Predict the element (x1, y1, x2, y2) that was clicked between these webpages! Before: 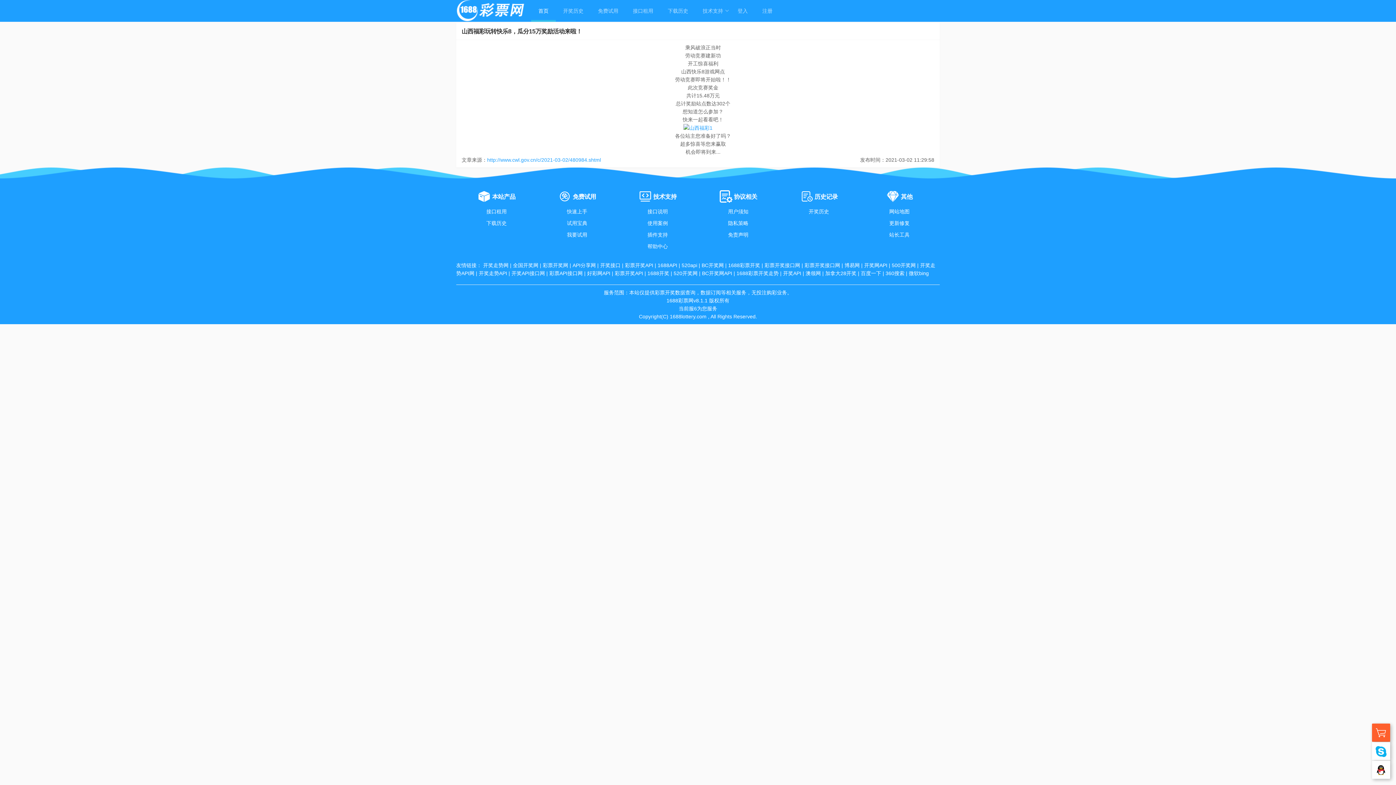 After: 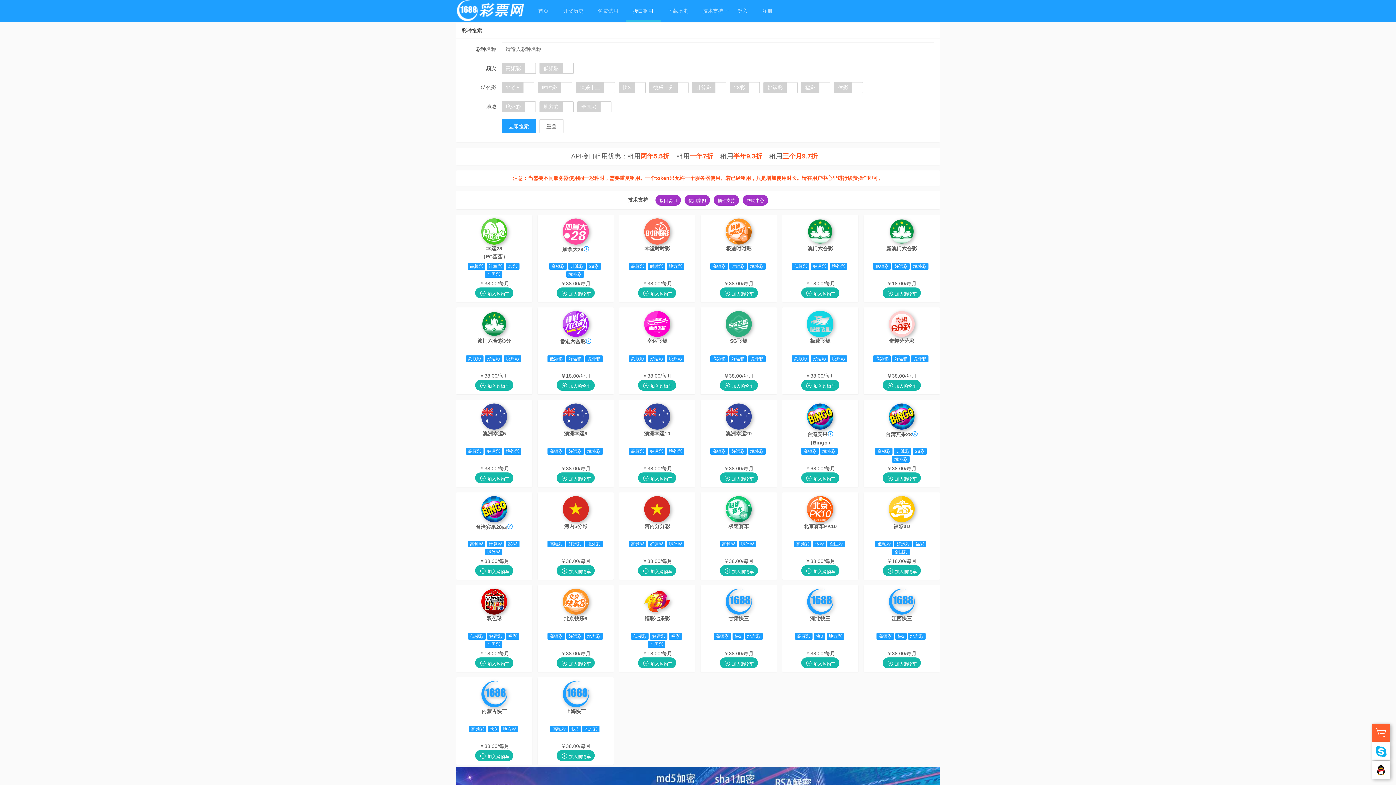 Action: bbox: (625, 0, 660, 21) label: 接口租用